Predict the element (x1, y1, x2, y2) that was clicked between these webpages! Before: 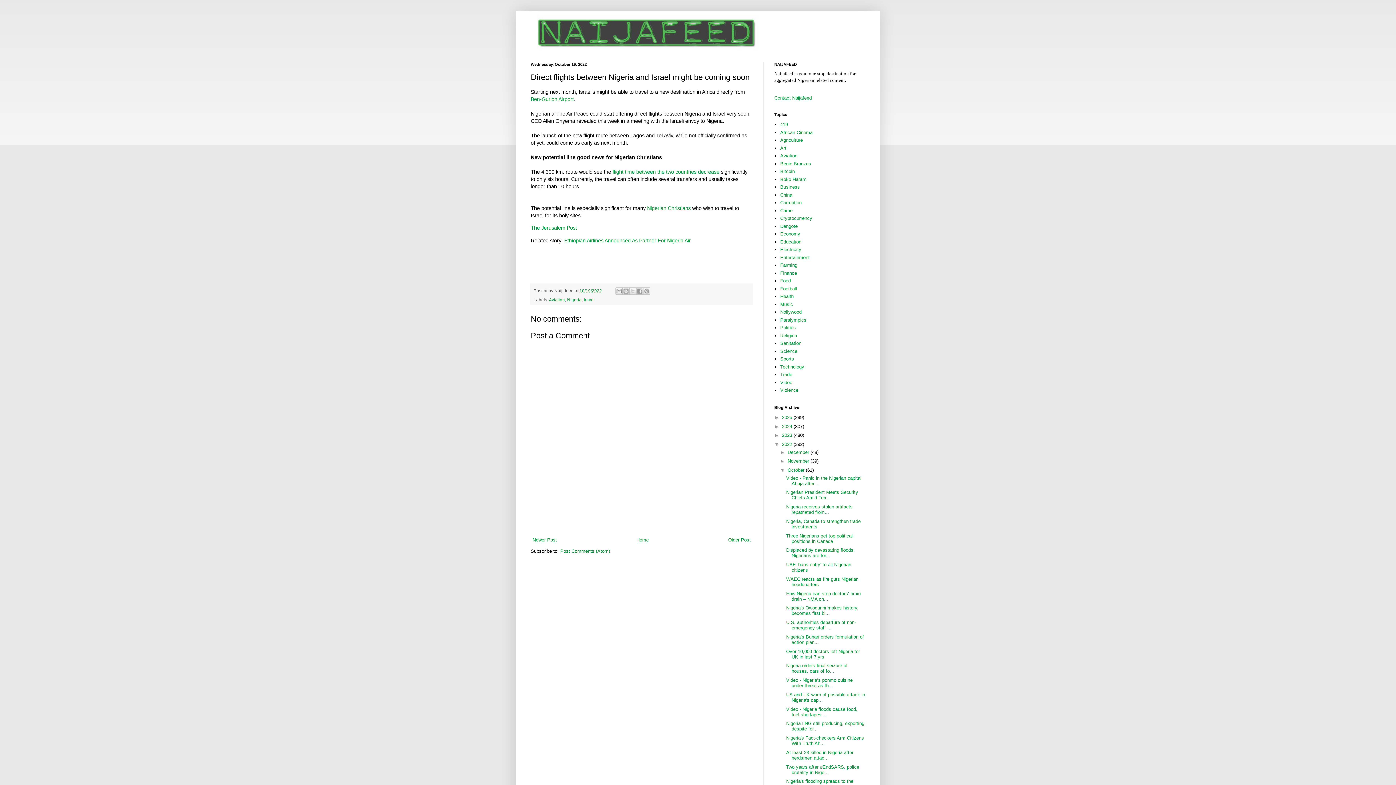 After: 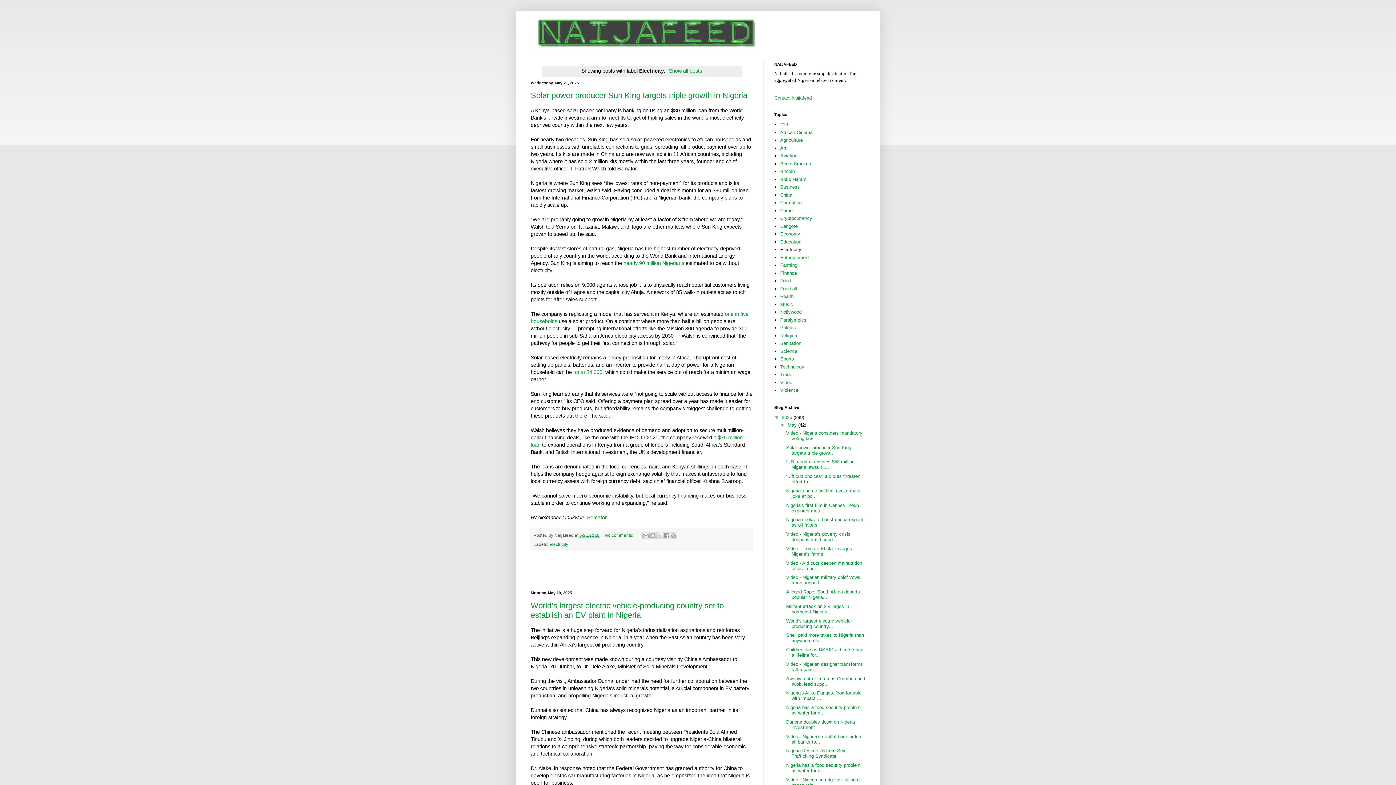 Action: bbox: (780, 247, 801, 252) label: Electricity